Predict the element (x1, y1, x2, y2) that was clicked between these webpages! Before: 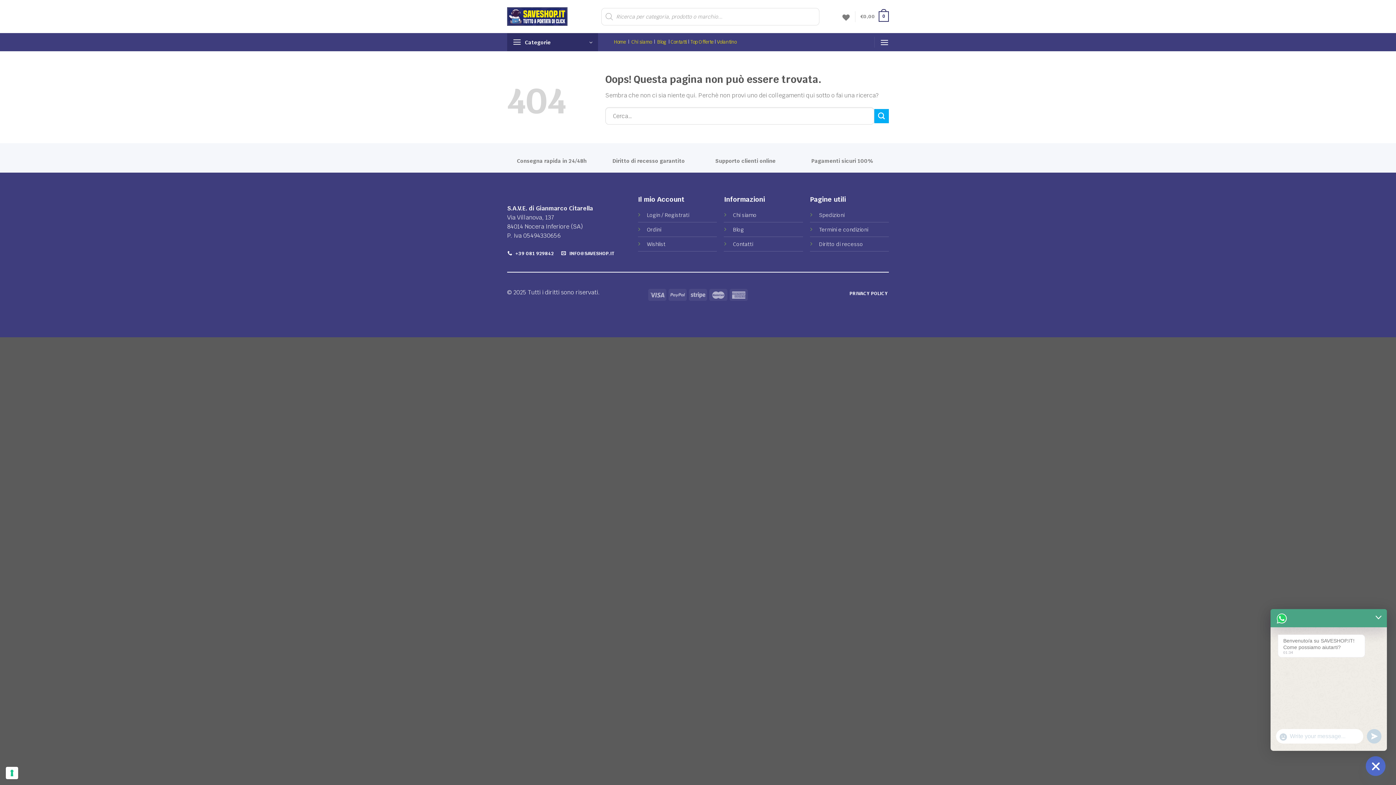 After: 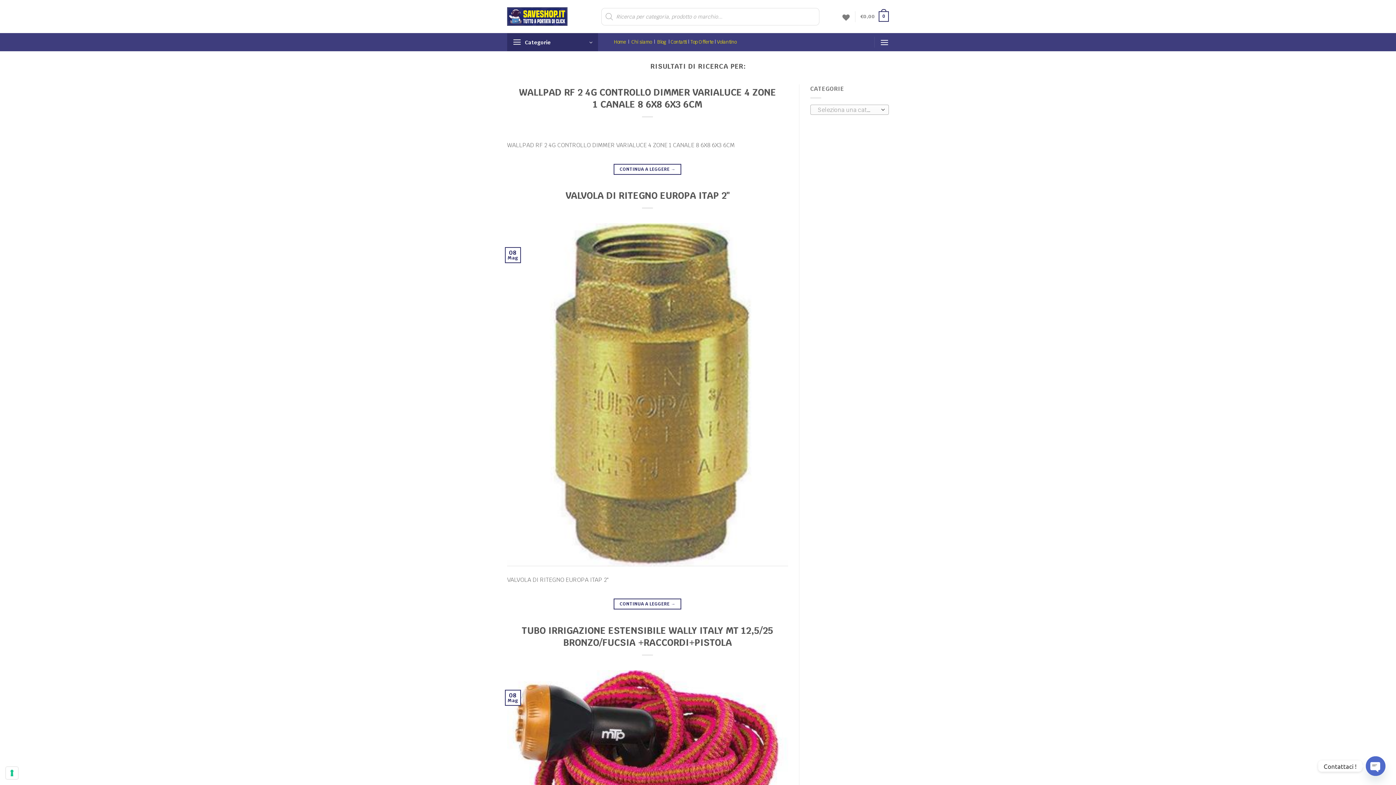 Action: label: Invia bbox: (874, 109, 889, 123)